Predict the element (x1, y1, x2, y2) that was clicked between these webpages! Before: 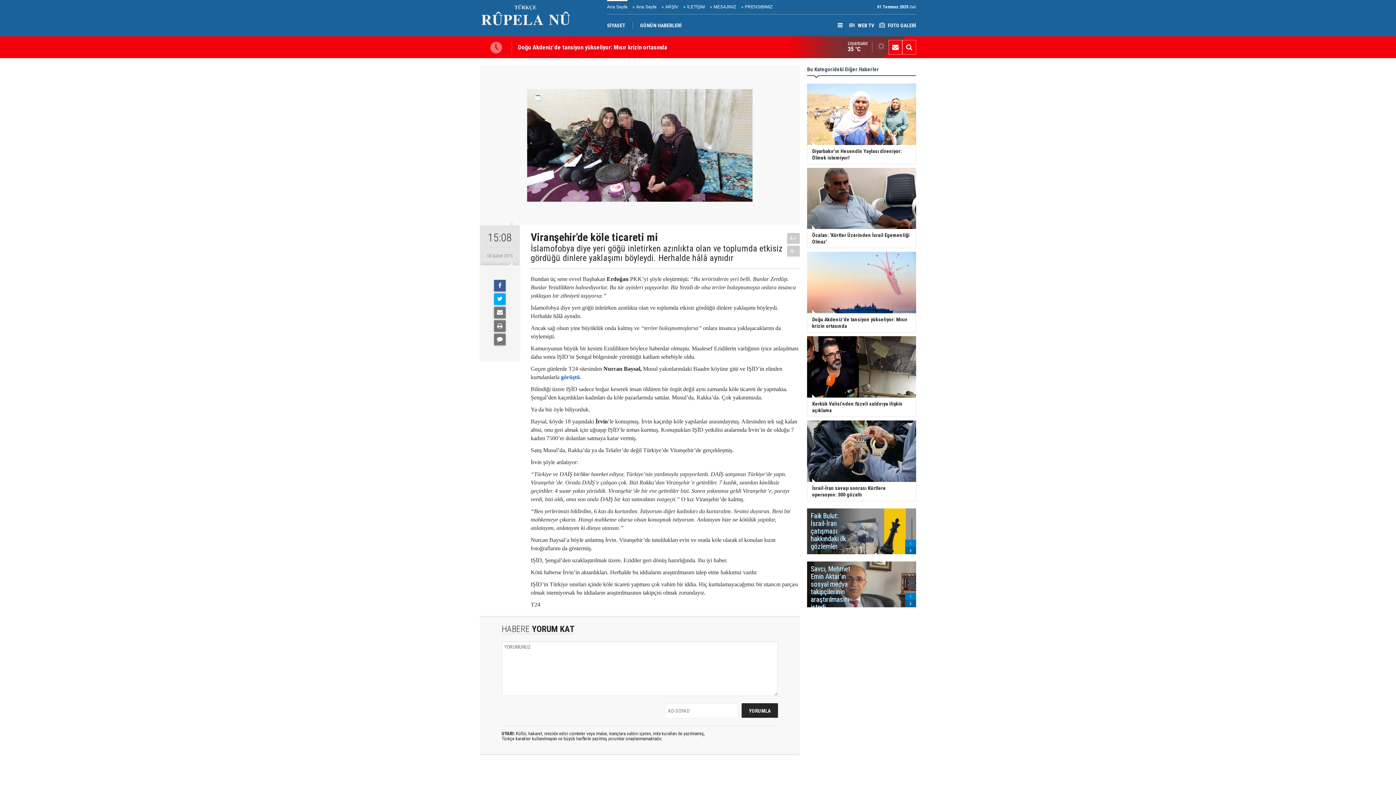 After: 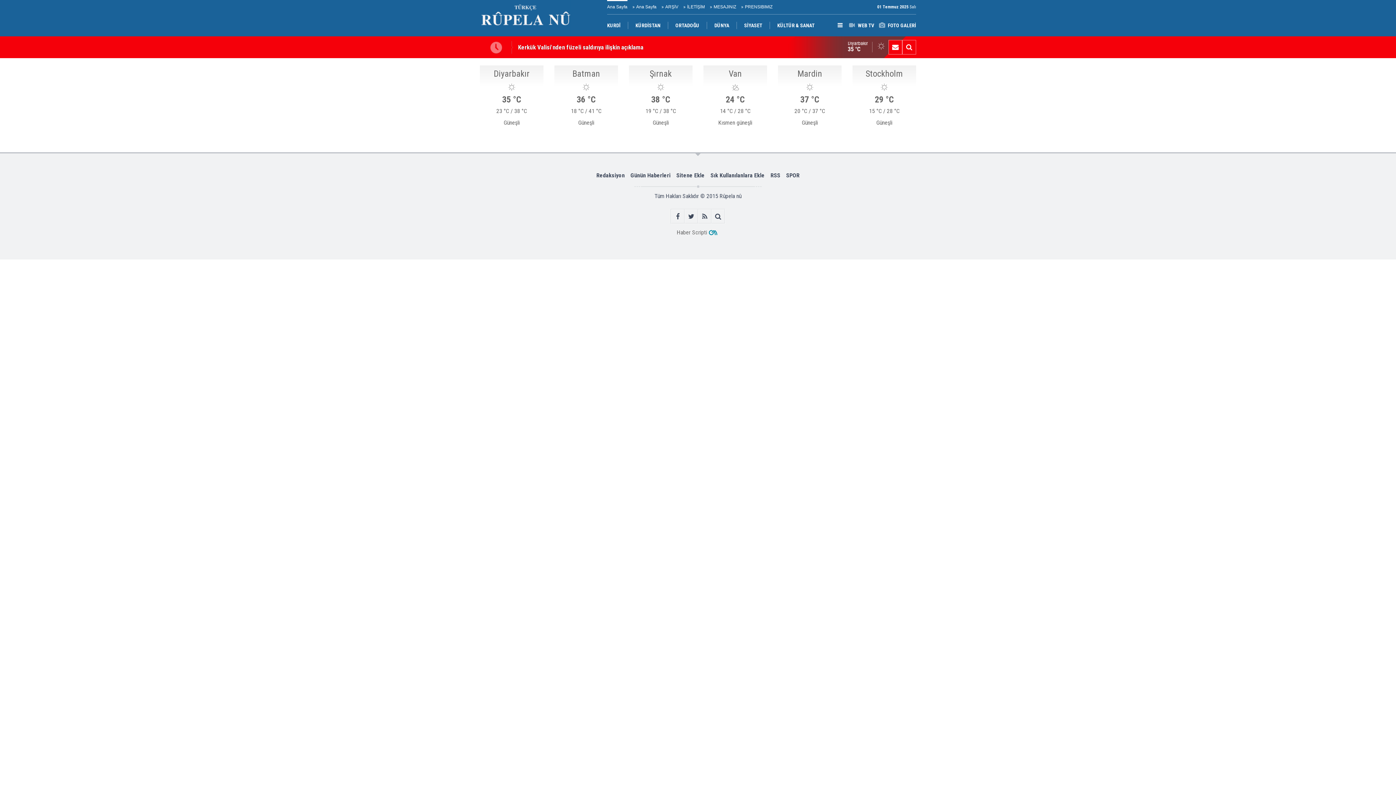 Action: label: Diyarbakır
35 °C bbox: (848, 41, 872, 52)